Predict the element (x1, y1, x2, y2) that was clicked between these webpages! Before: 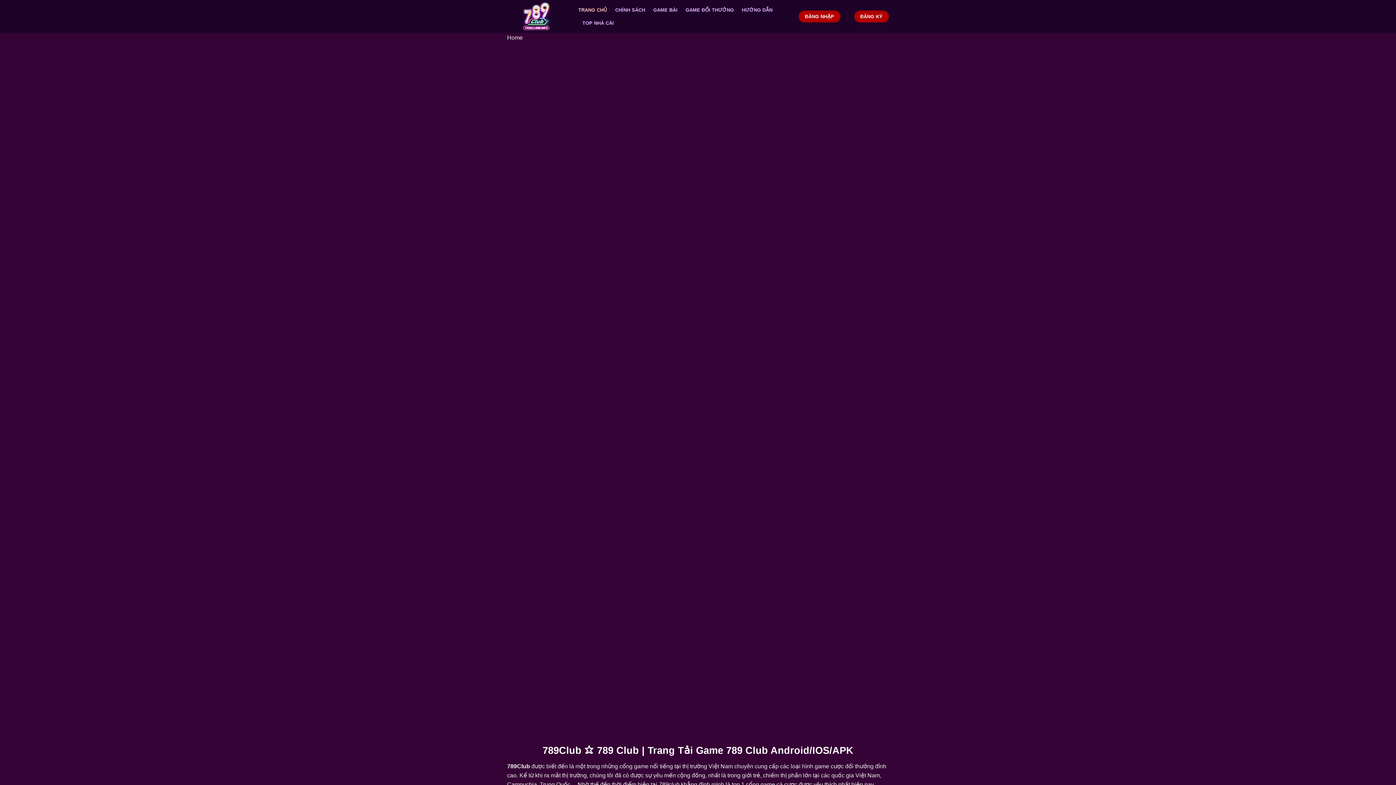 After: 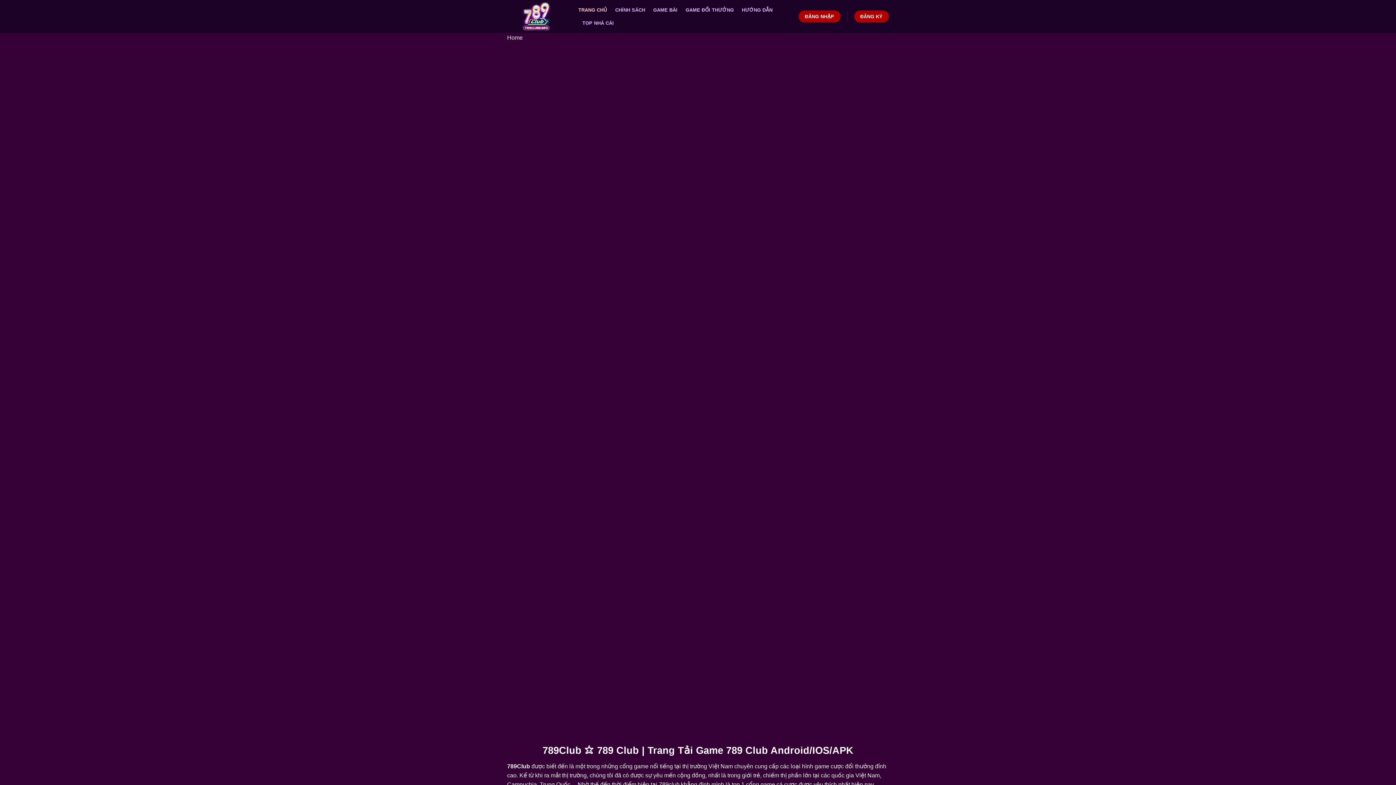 Action: bbox: (578, 3, 607, 16) label: TRANG CHỦ